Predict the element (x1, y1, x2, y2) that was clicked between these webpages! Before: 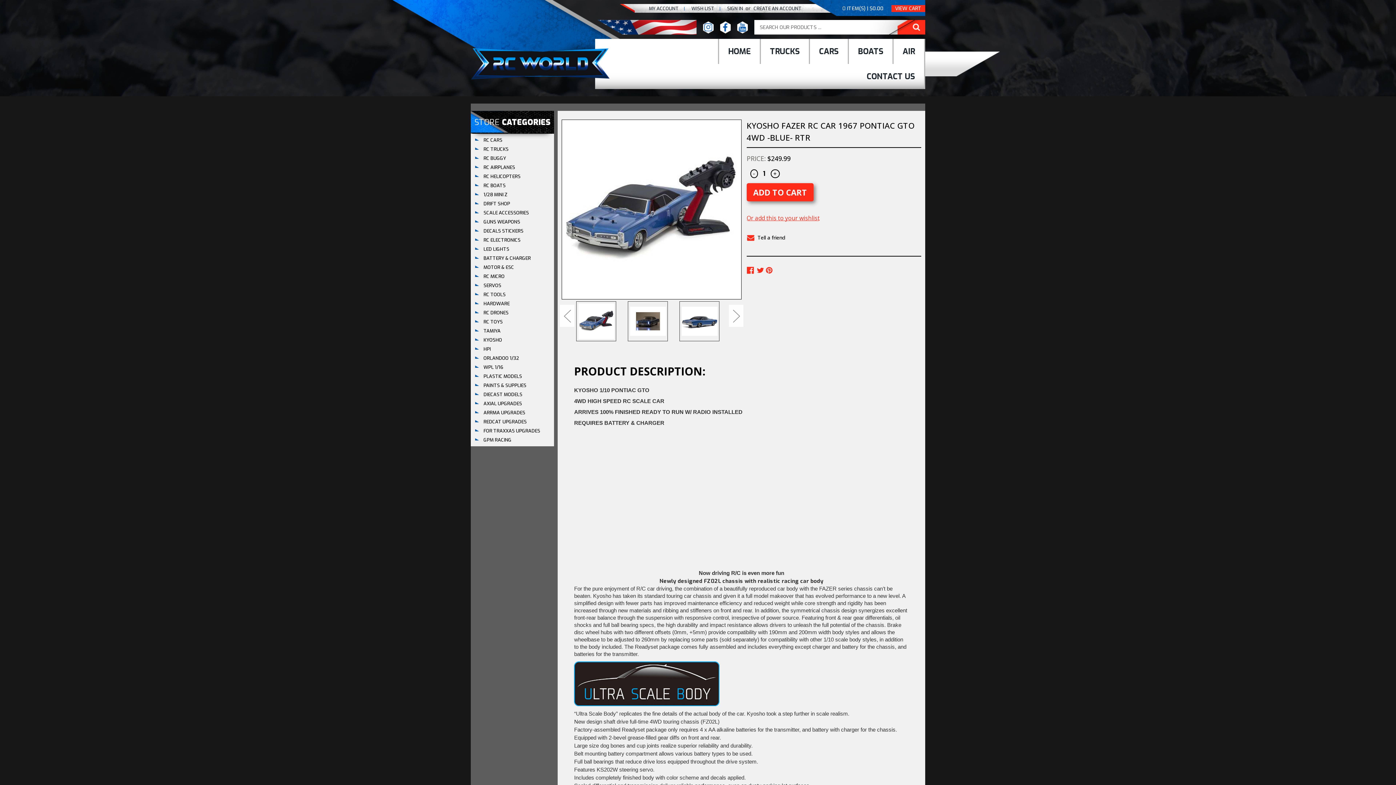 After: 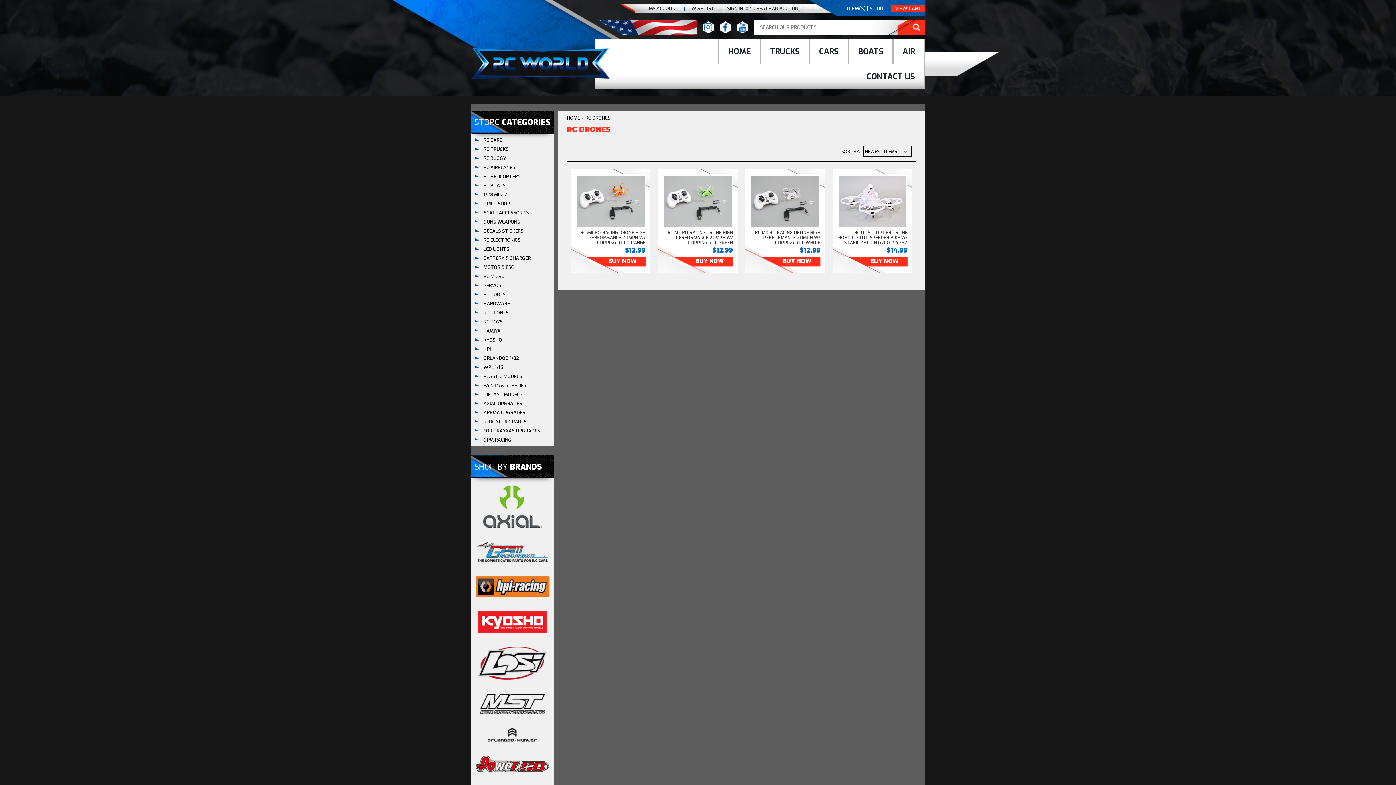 Action: bbox: (483, 309, 508, 316) label: RC DRONES